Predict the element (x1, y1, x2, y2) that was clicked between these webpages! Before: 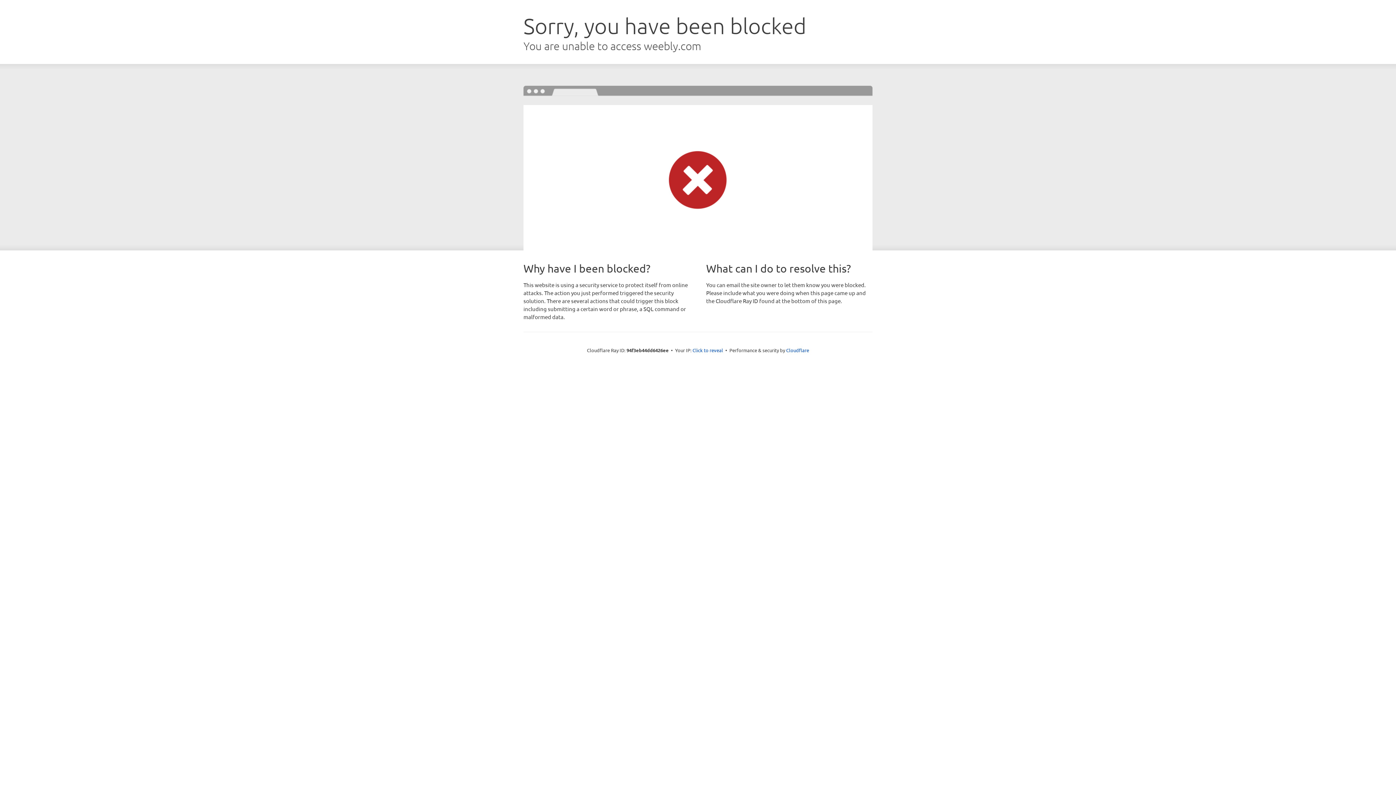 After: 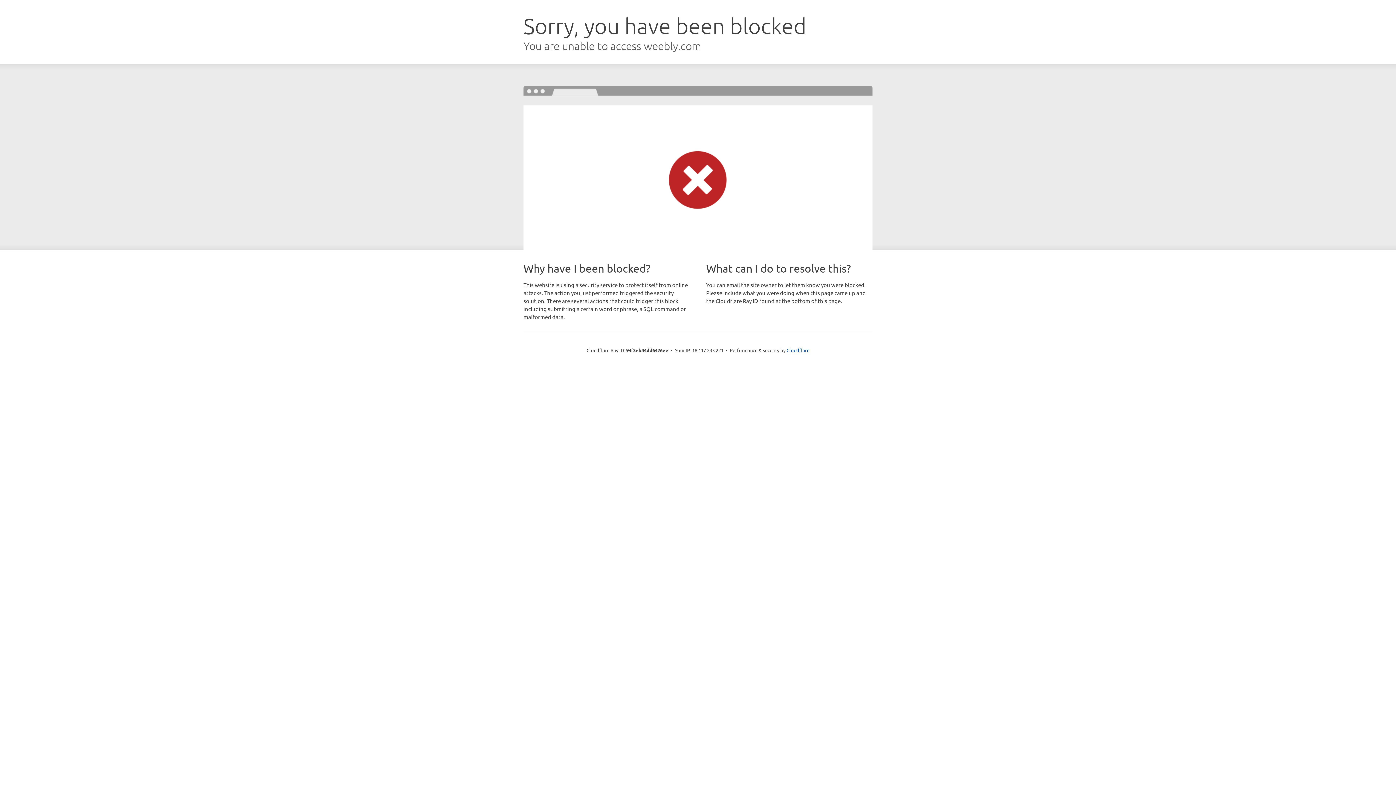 Action: label: Click to reveal bbox: (692, 346, 723, 353)